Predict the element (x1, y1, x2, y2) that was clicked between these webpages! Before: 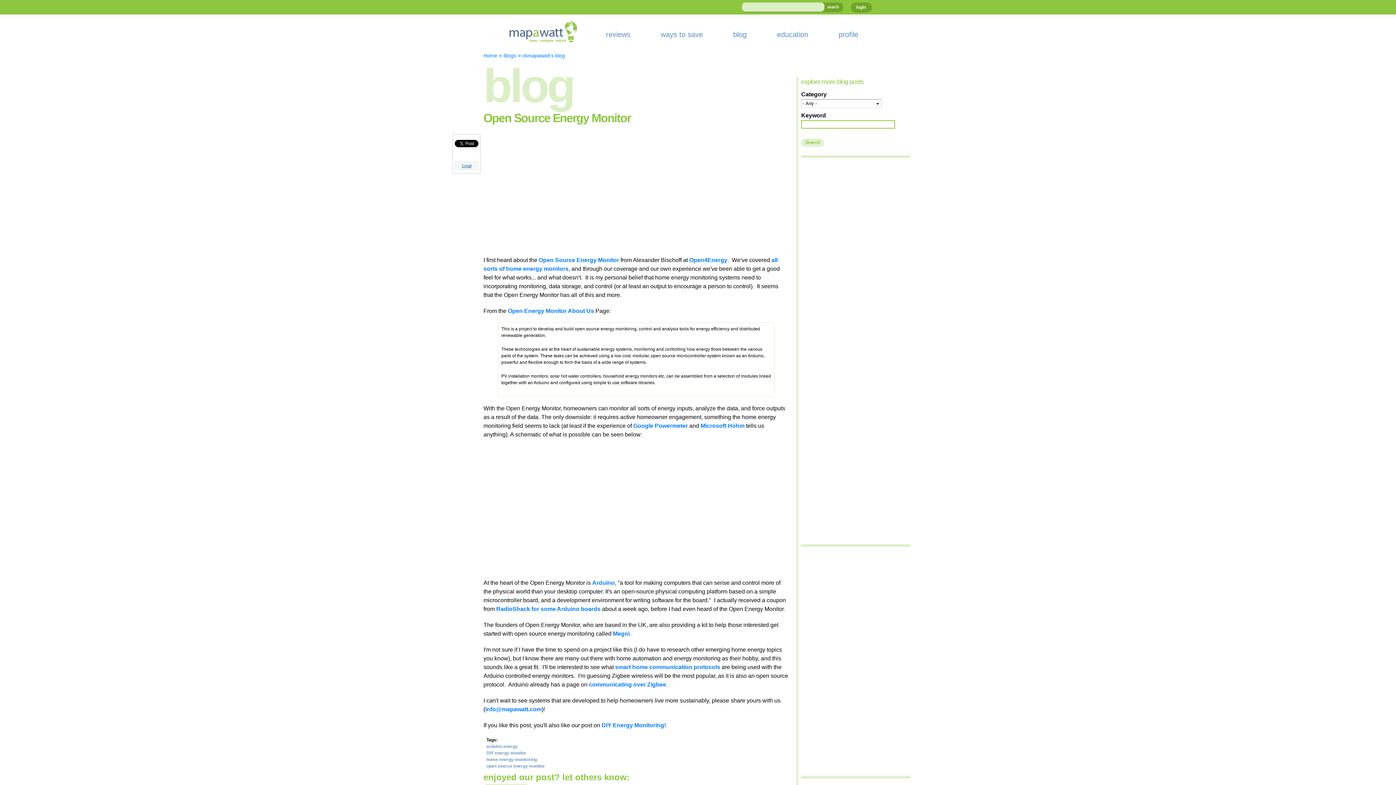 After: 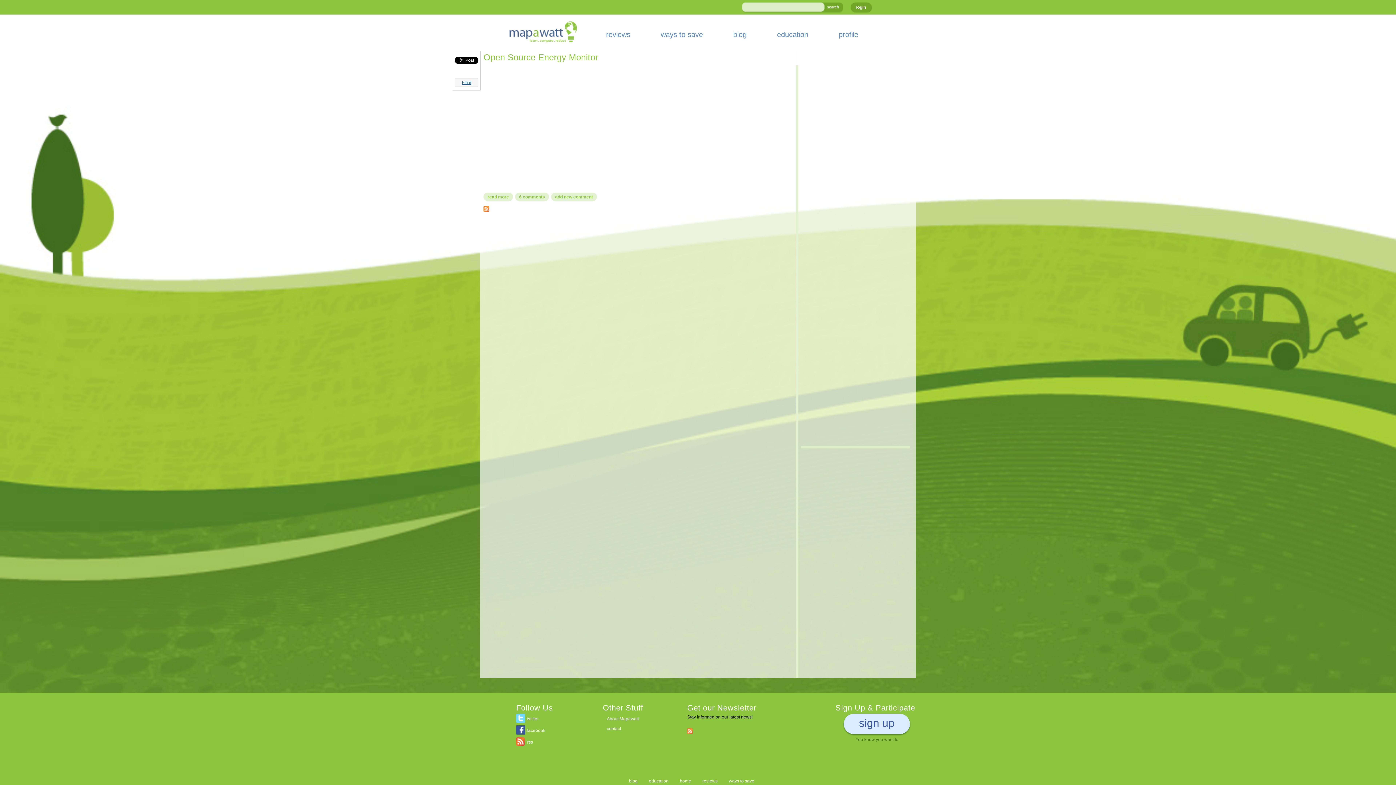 Action: label: DIY energy monitor bbox: (486, 750, 526, 756)